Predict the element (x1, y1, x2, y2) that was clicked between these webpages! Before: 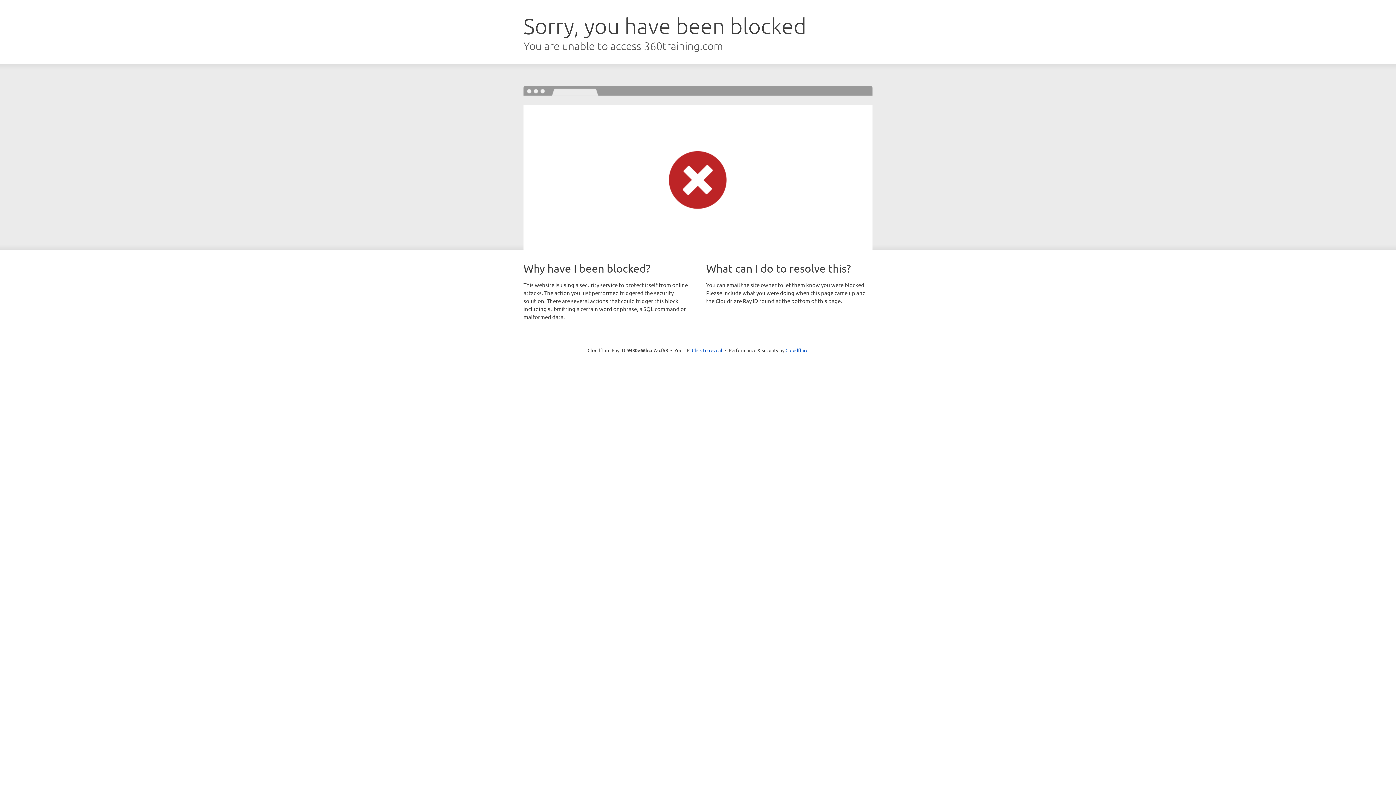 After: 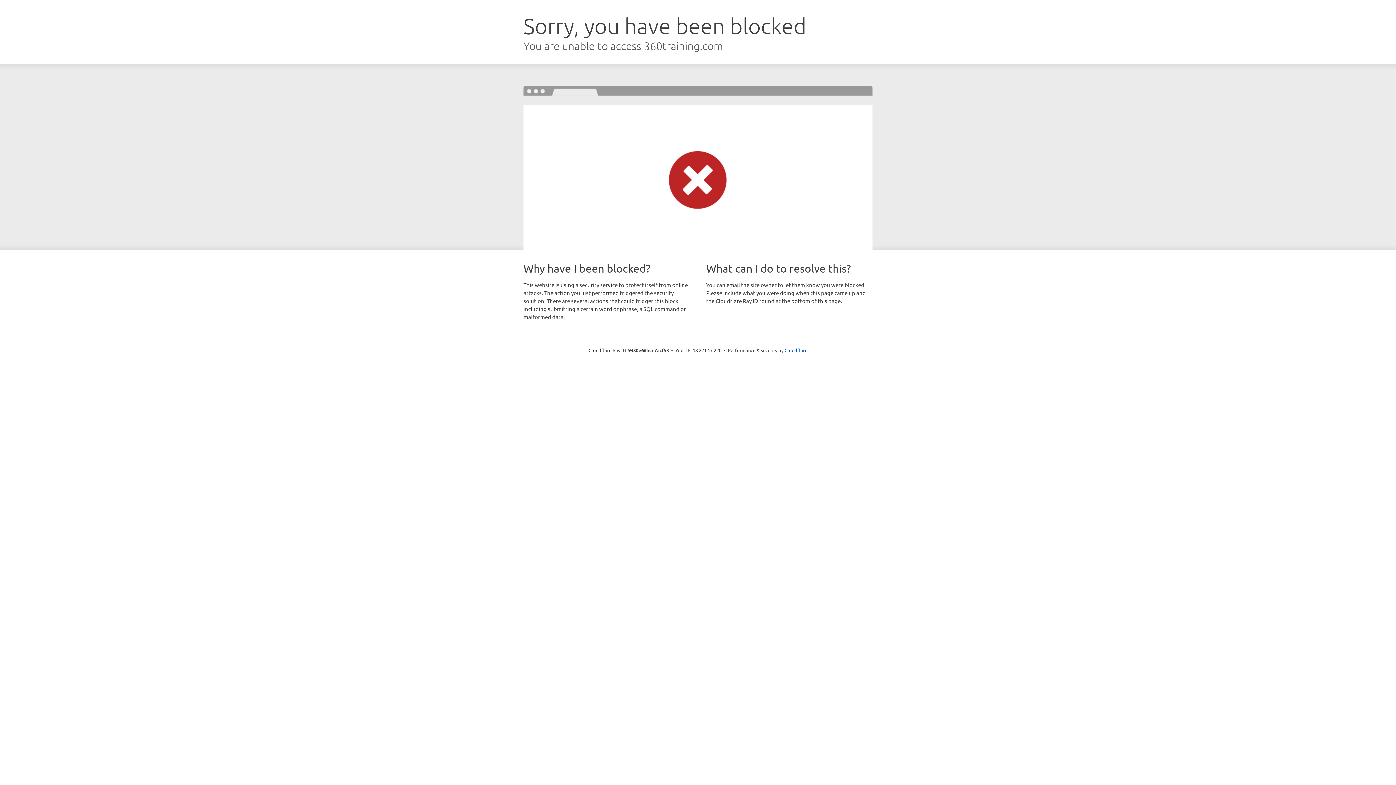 Action: label: Click to reveal bbox: (692, 346, 722, 353)